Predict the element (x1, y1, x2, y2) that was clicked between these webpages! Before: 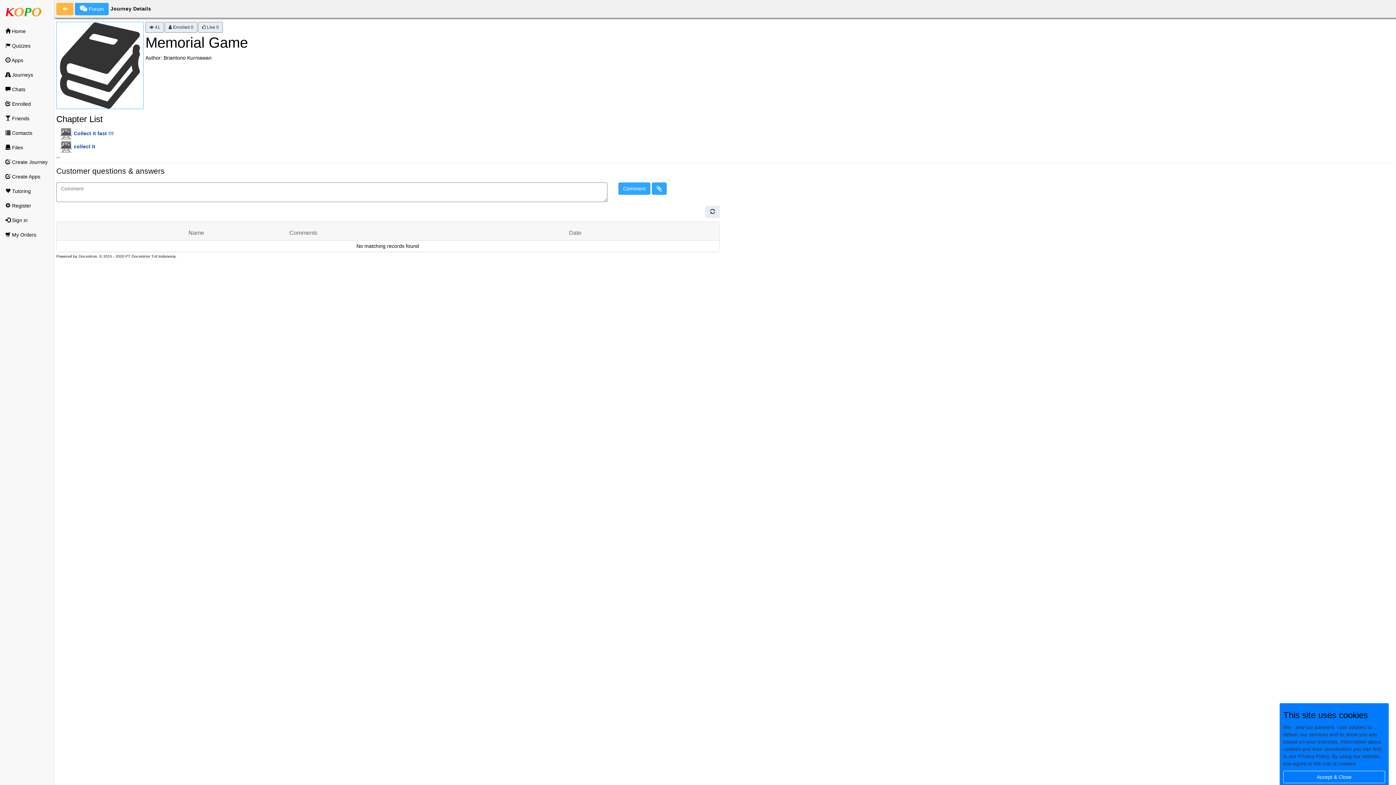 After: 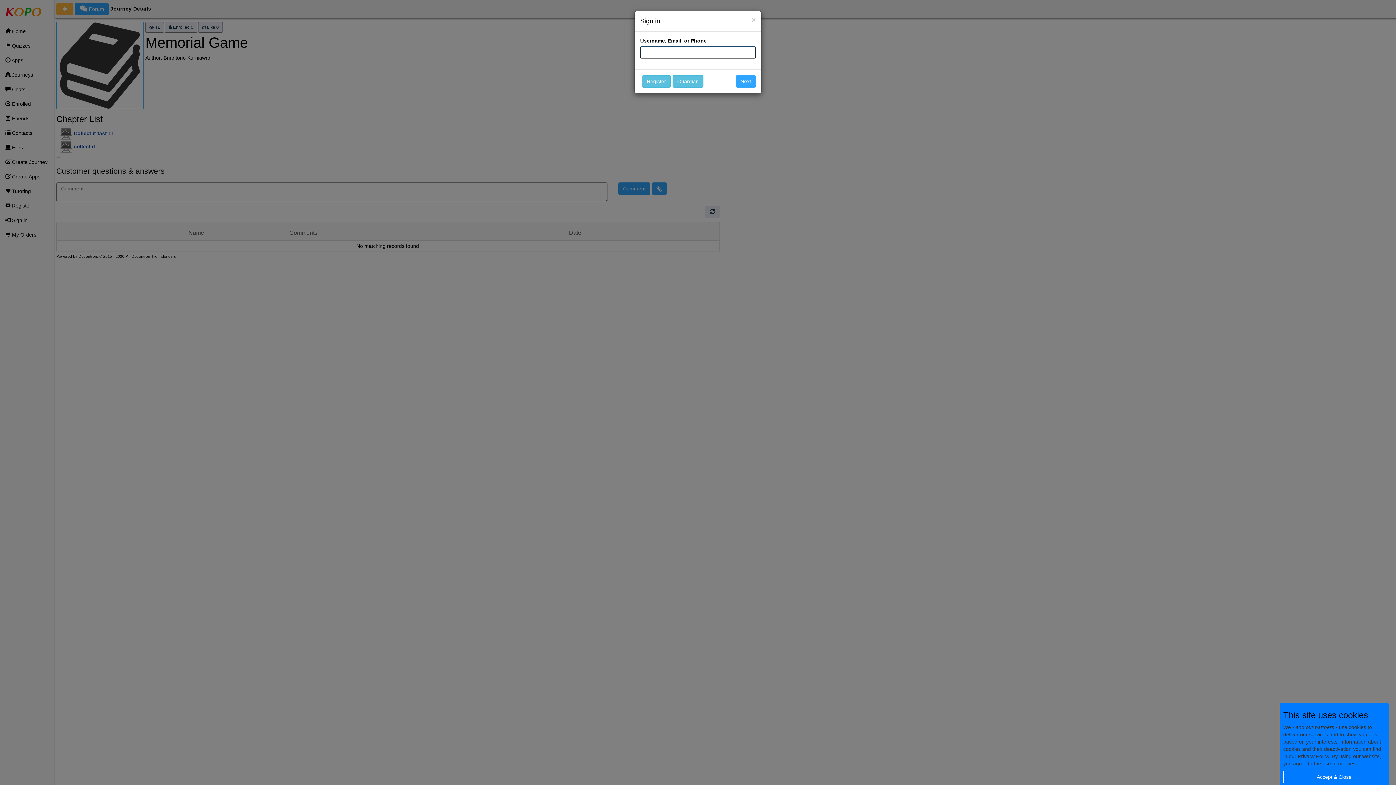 Action: label:  Sign in bbox: (0, 213, 54, 227)